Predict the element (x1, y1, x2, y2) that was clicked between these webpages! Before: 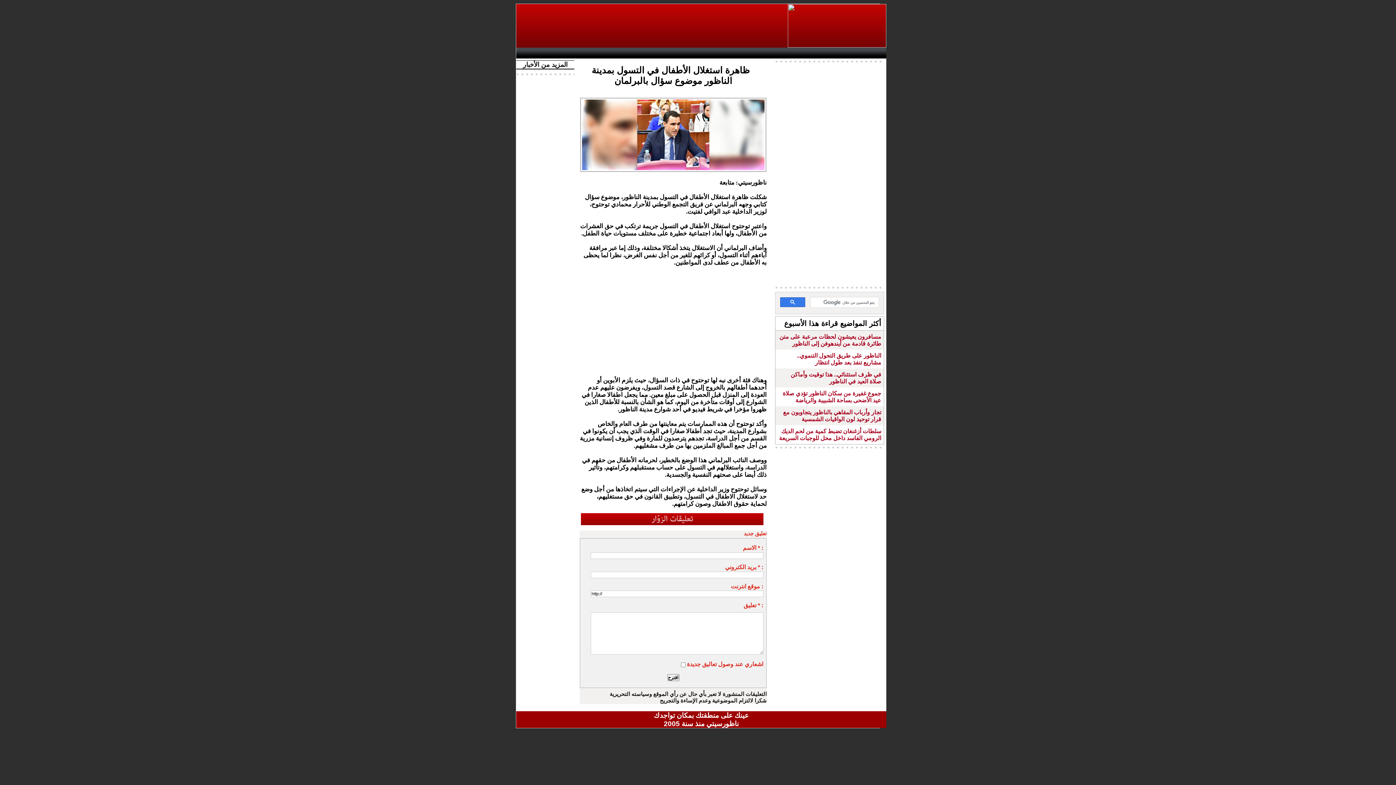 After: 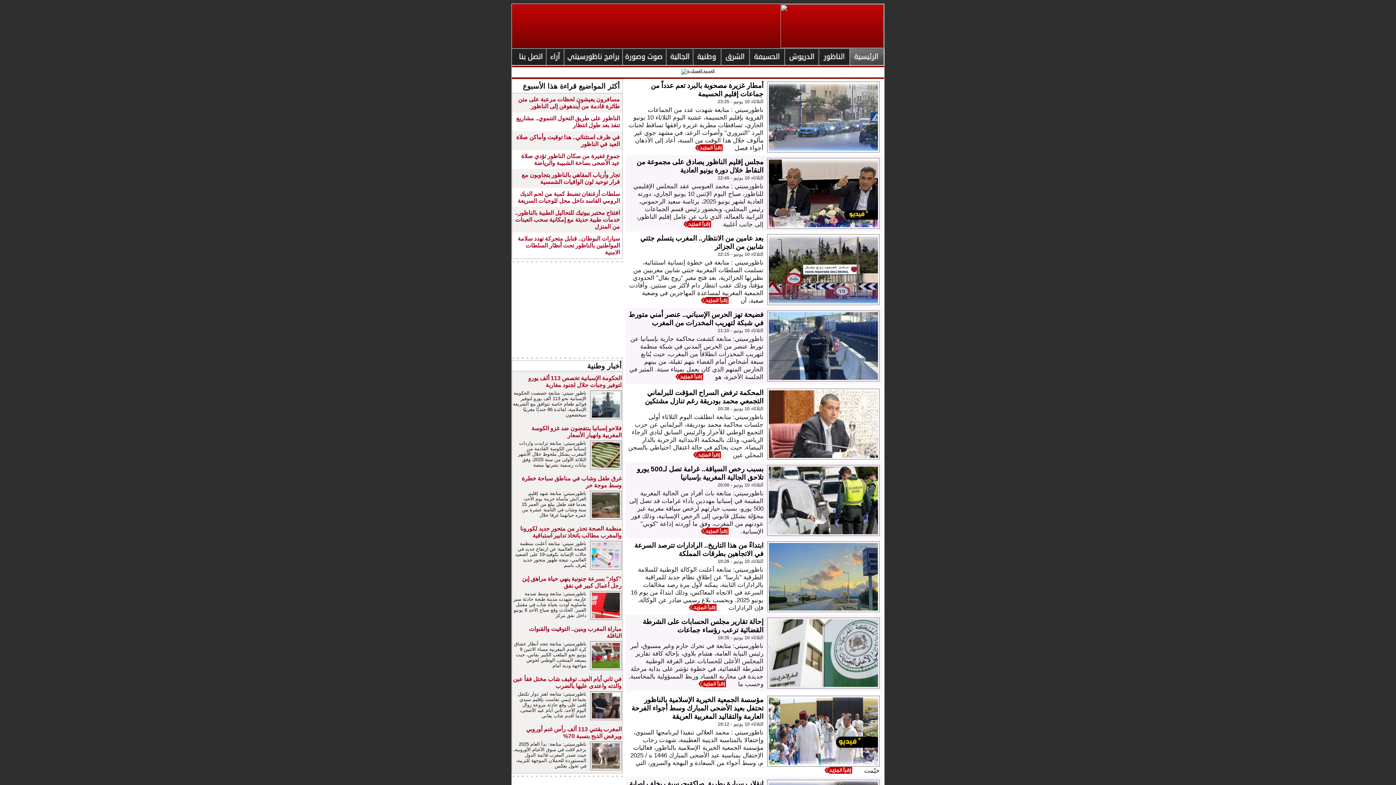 Action: bbox: (788, 4, 886, 8)